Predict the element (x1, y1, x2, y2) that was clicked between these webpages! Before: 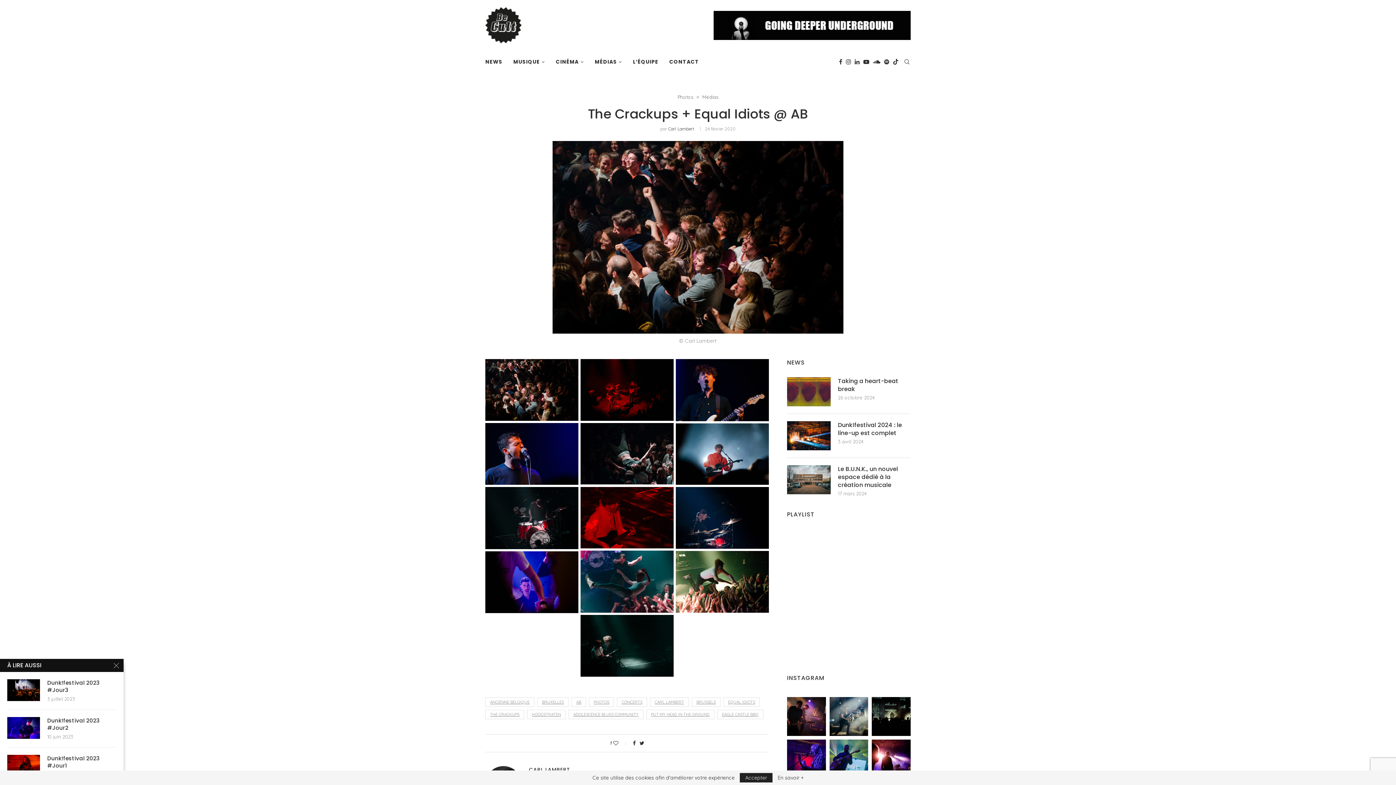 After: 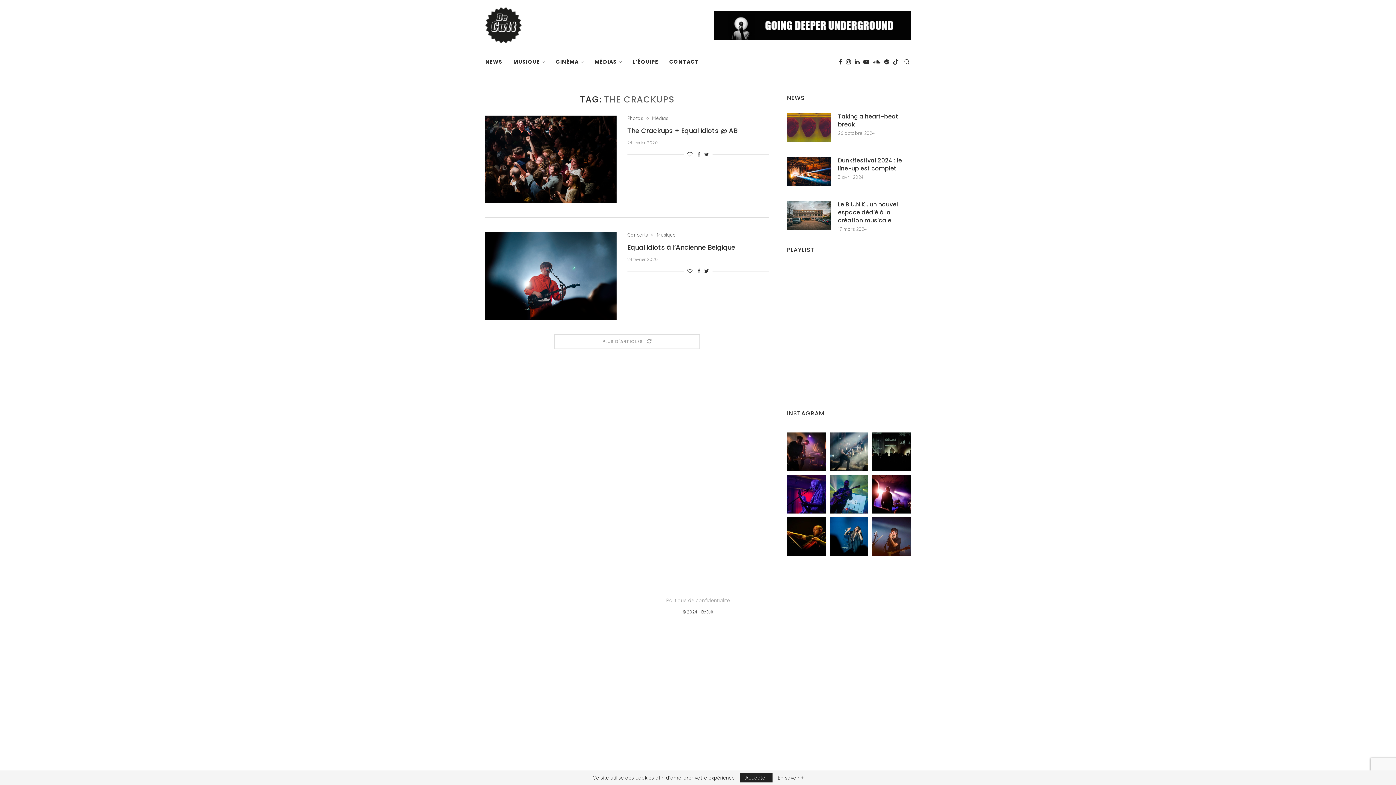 Action: bbox: (485, 710, 524, 719) label: THE CRACKUPS